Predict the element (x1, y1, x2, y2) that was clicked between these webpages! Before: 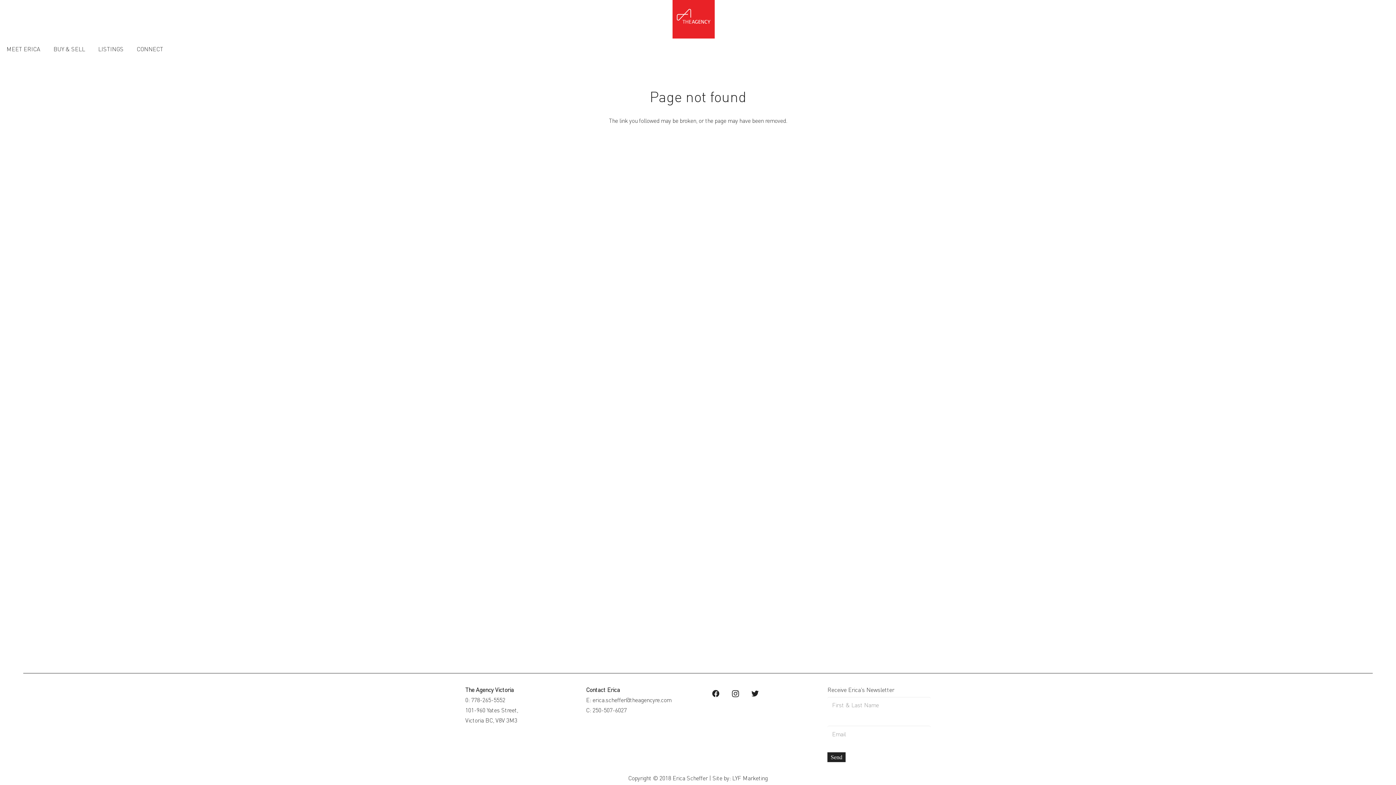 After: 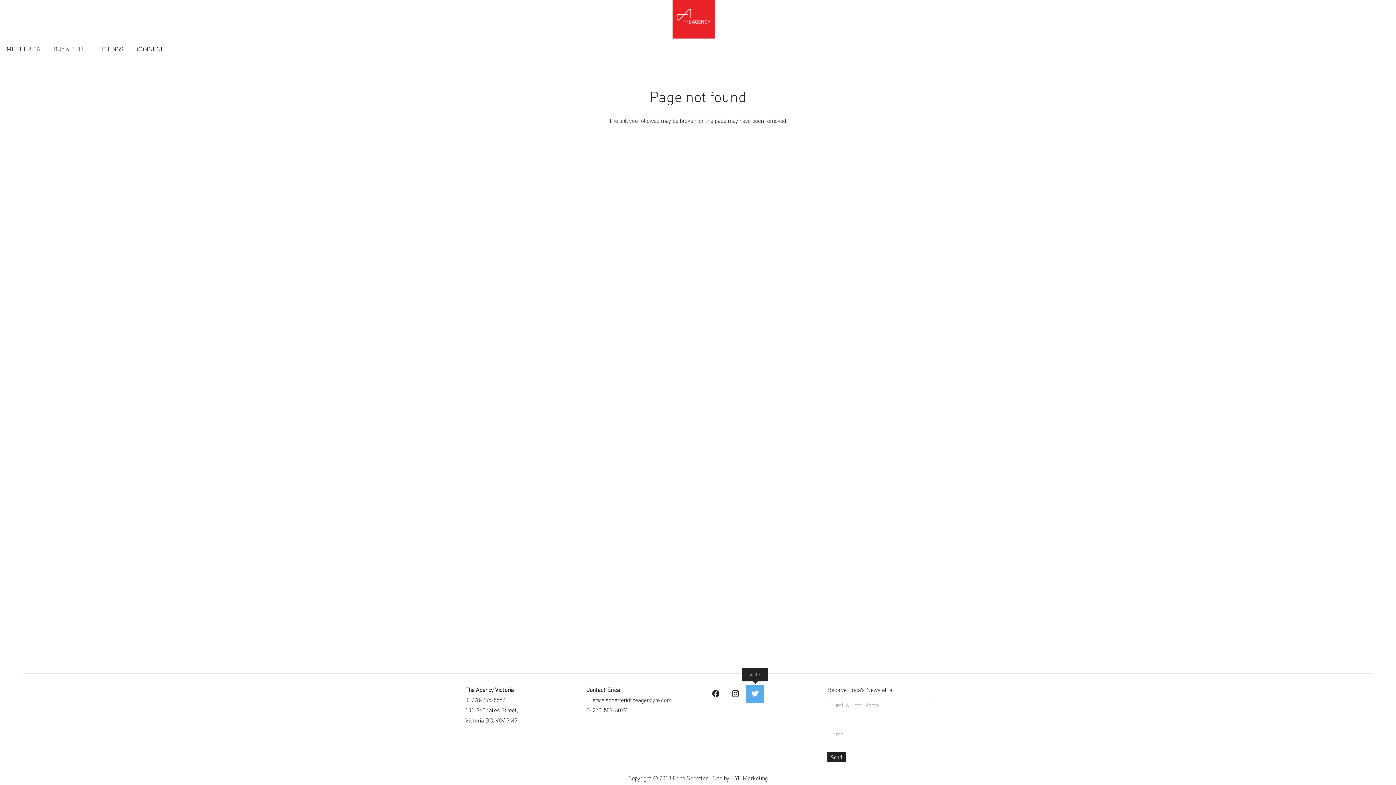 Action: label: Twitter bbox: (746, 684, 764, 703)